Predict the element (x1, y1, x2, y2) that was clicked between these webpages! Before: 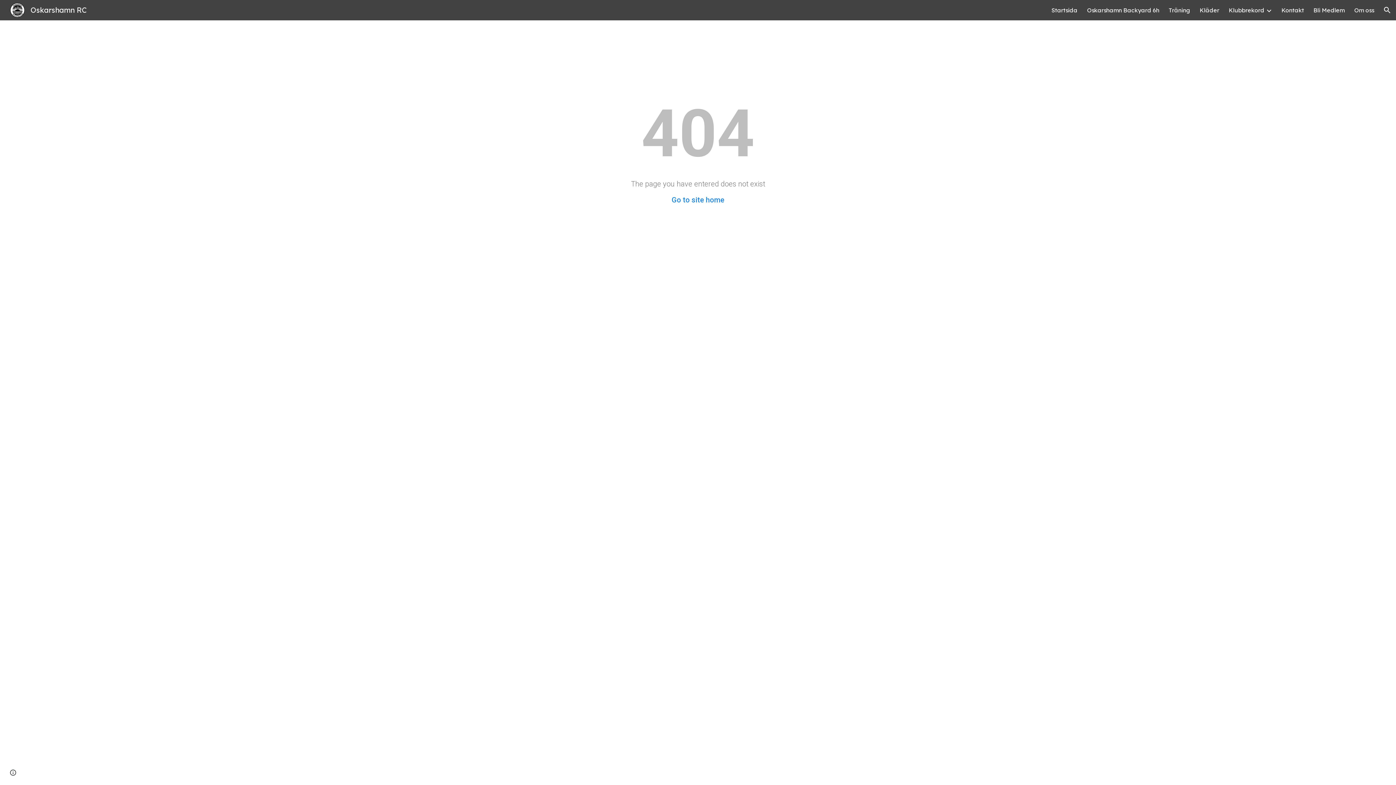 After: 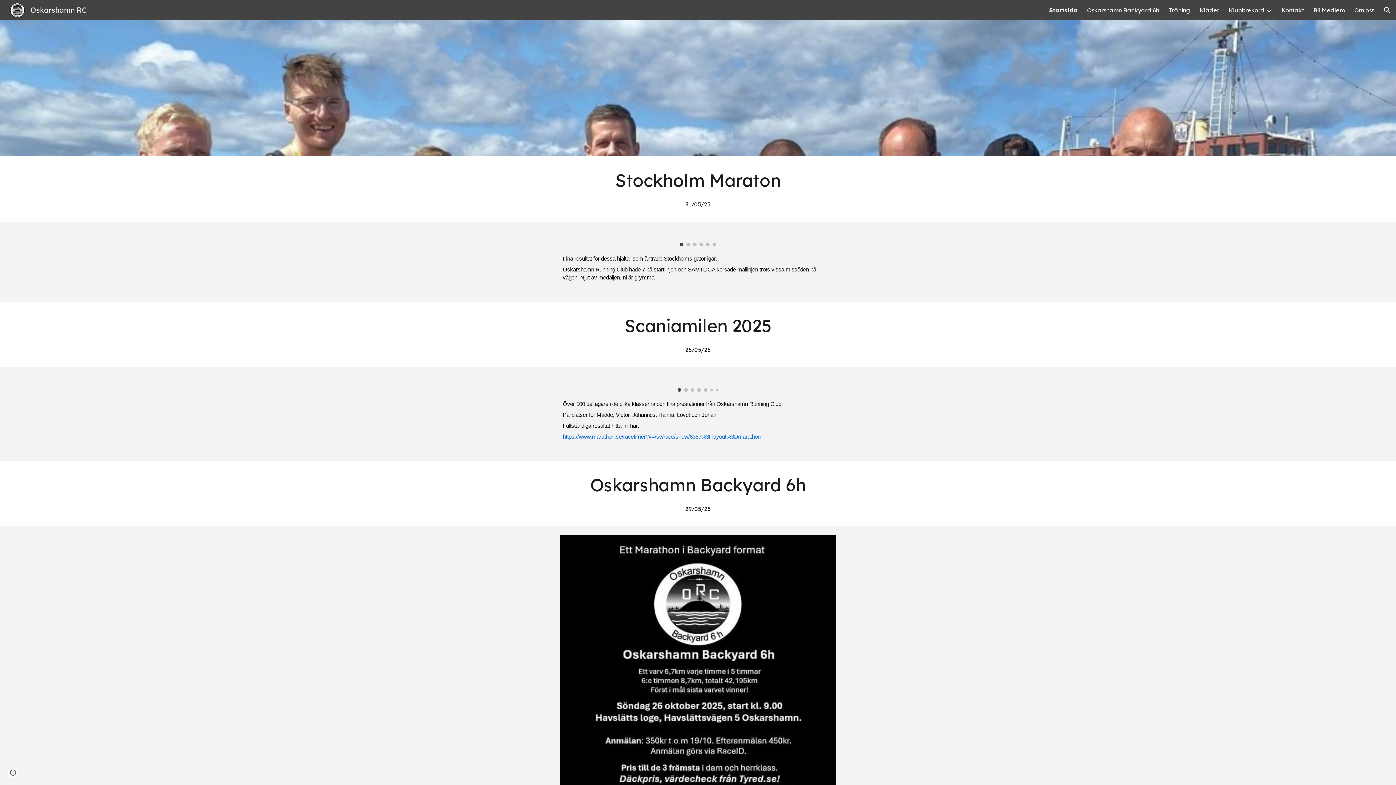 Action: label: Oskarshamn RC bbox: (5, 4, 91, 13)